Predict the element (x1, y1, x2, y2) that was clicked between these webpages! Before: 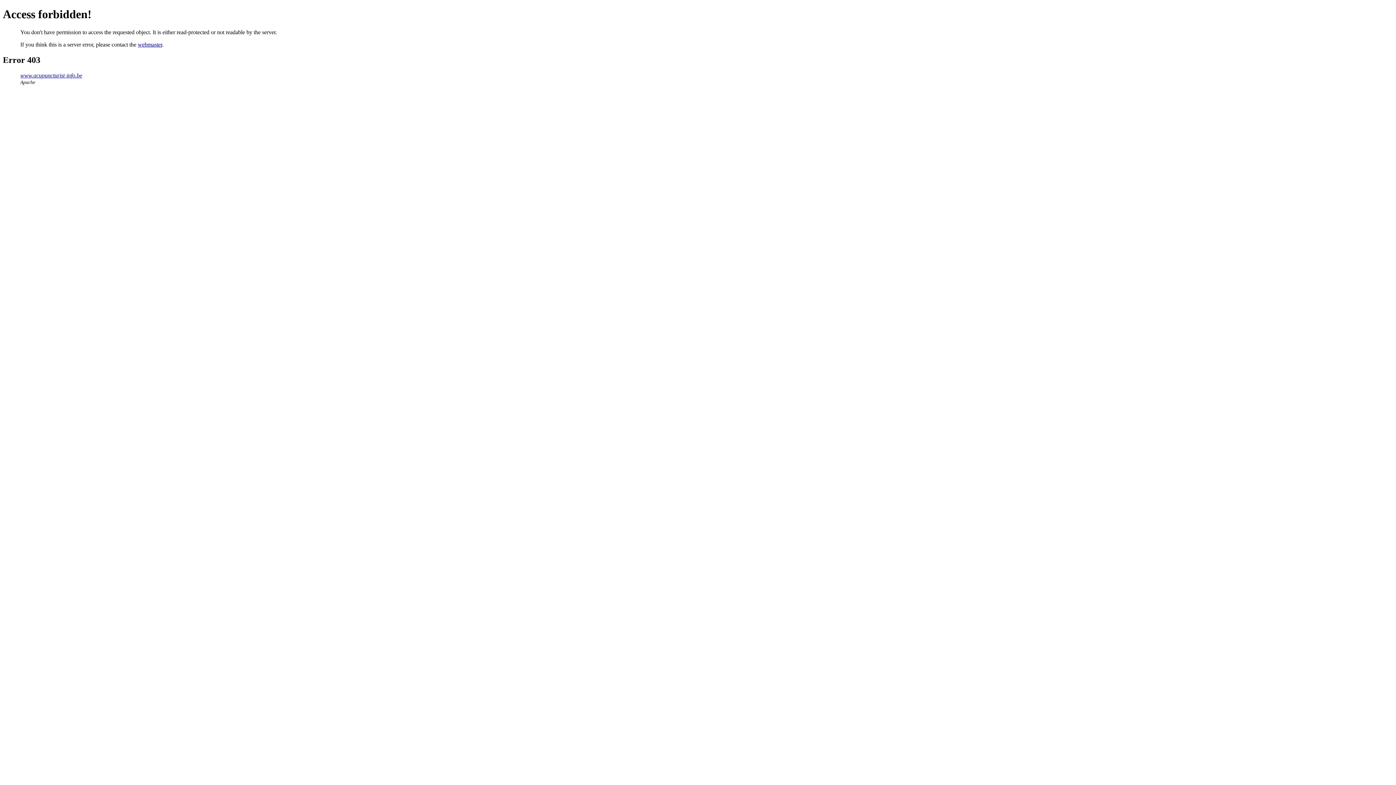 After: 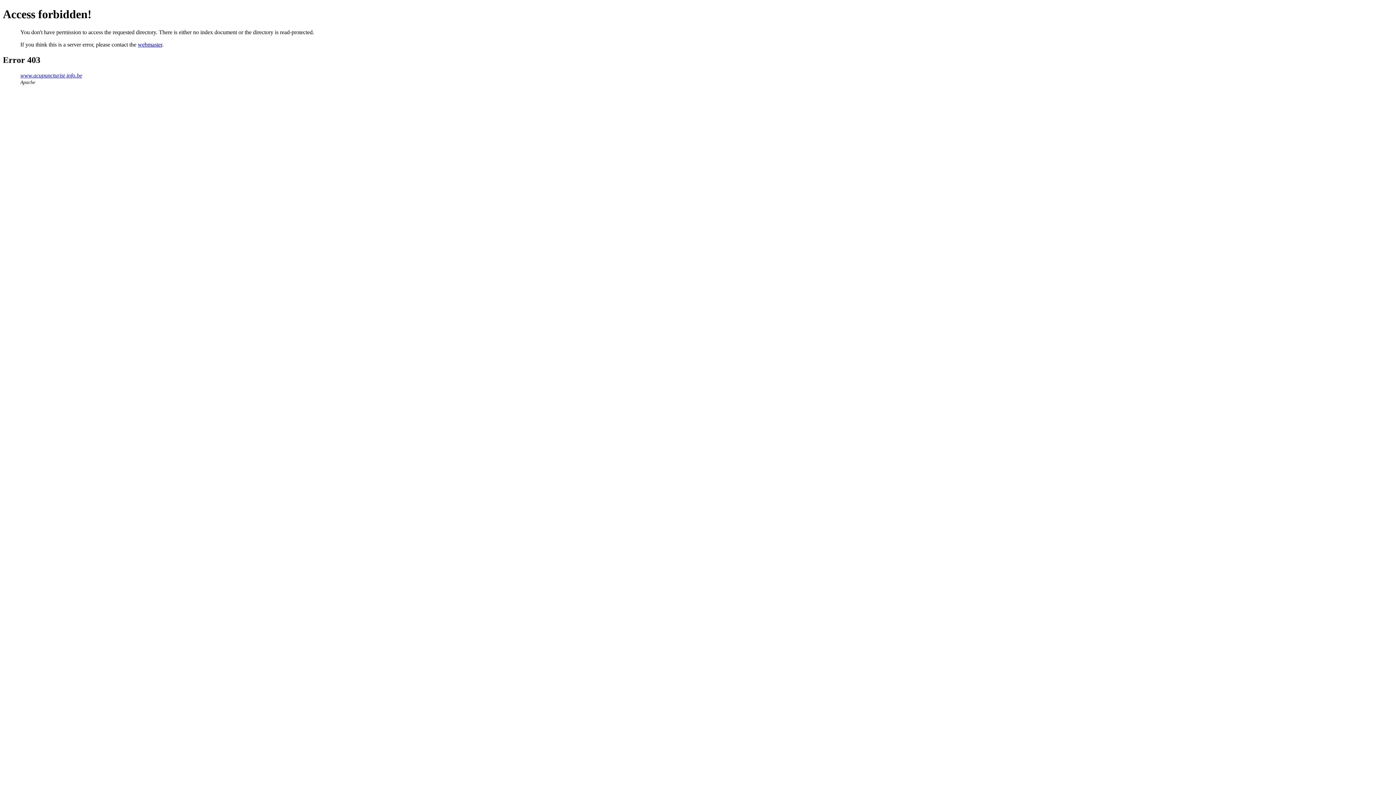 Action: bbox: (20, 72, 82, 78) label: www.acupuncturist-info.be